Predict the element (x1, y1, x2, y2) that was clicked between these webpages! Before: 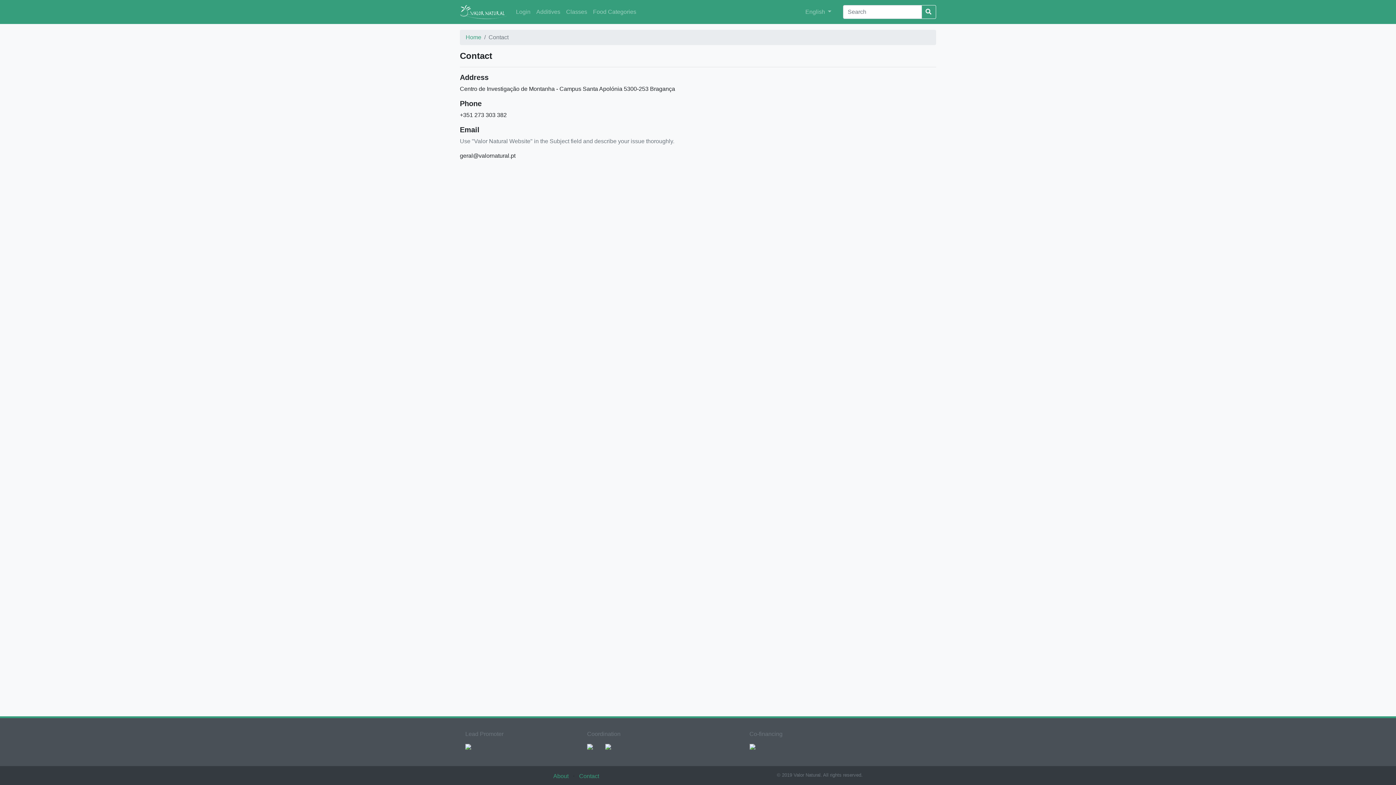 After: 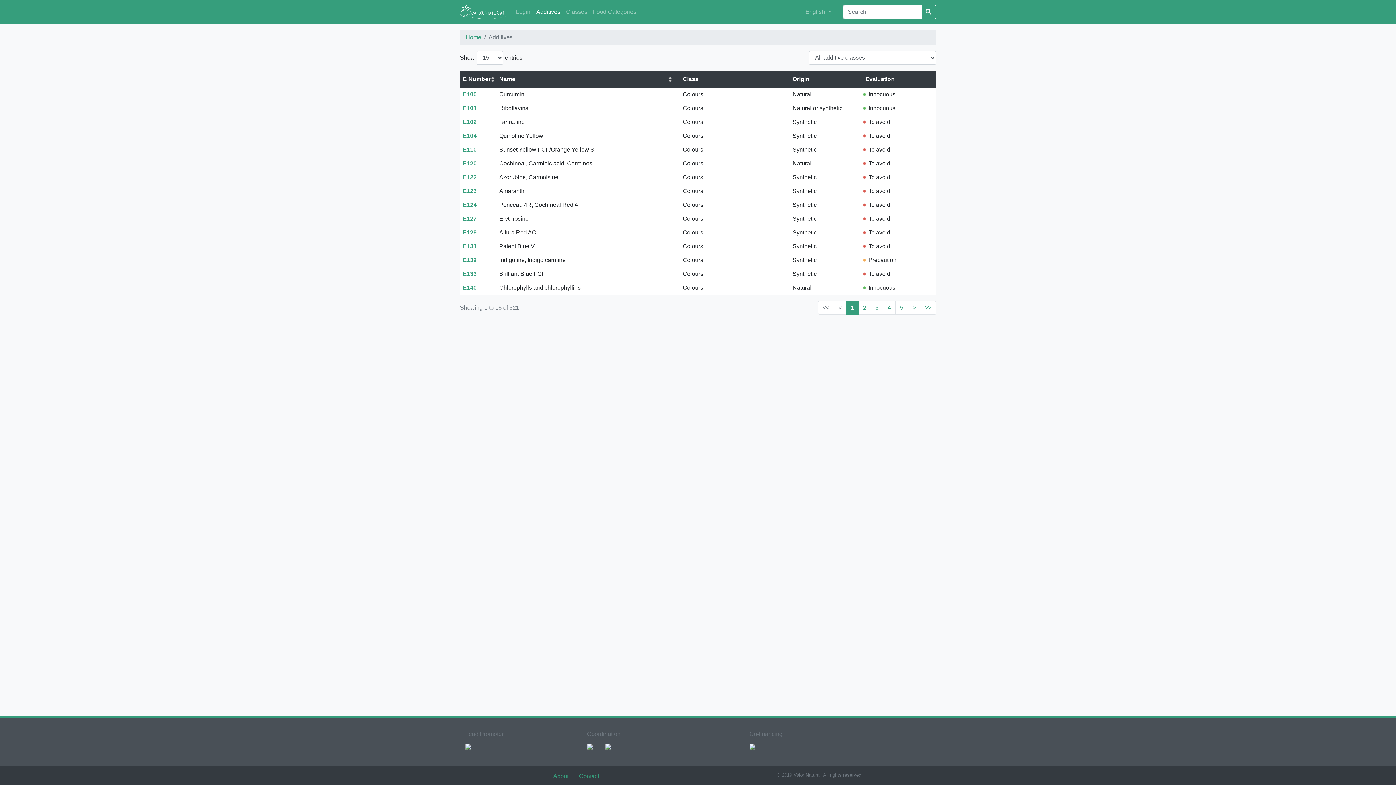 Action: label: Additives bbox: (533, 4, 563, 19)